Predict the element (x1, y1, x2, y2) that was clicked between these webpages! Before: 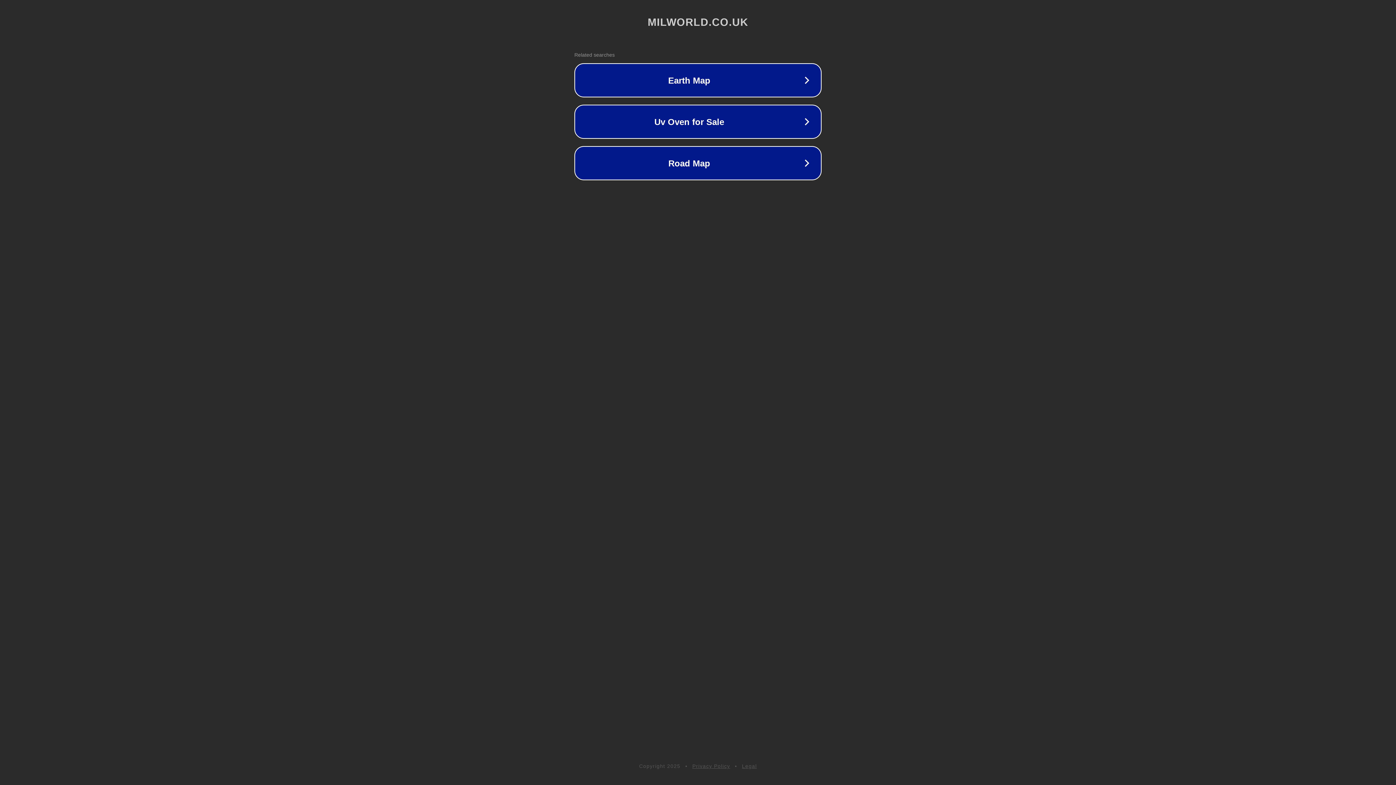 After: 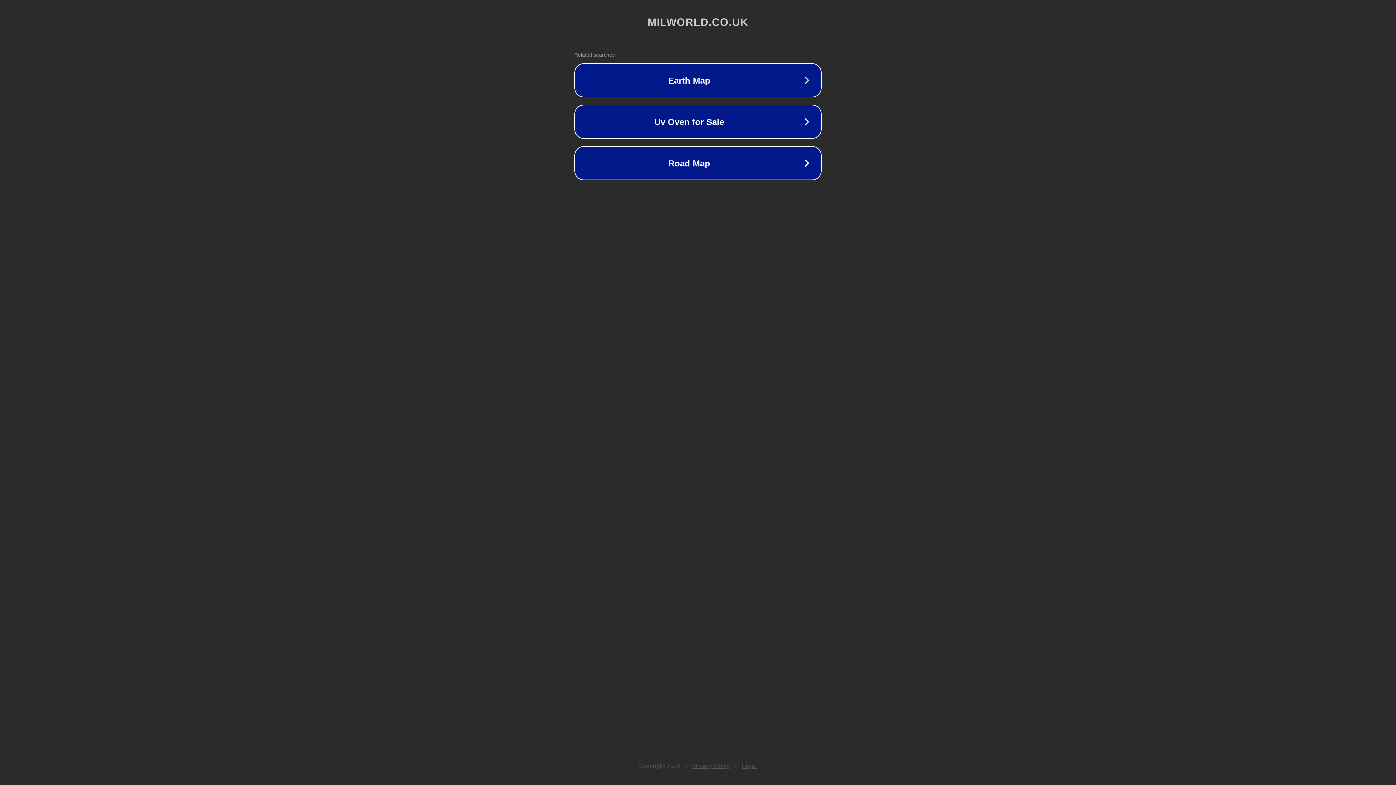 Action: bbox: (742, 763, 757, 769) label: Legal